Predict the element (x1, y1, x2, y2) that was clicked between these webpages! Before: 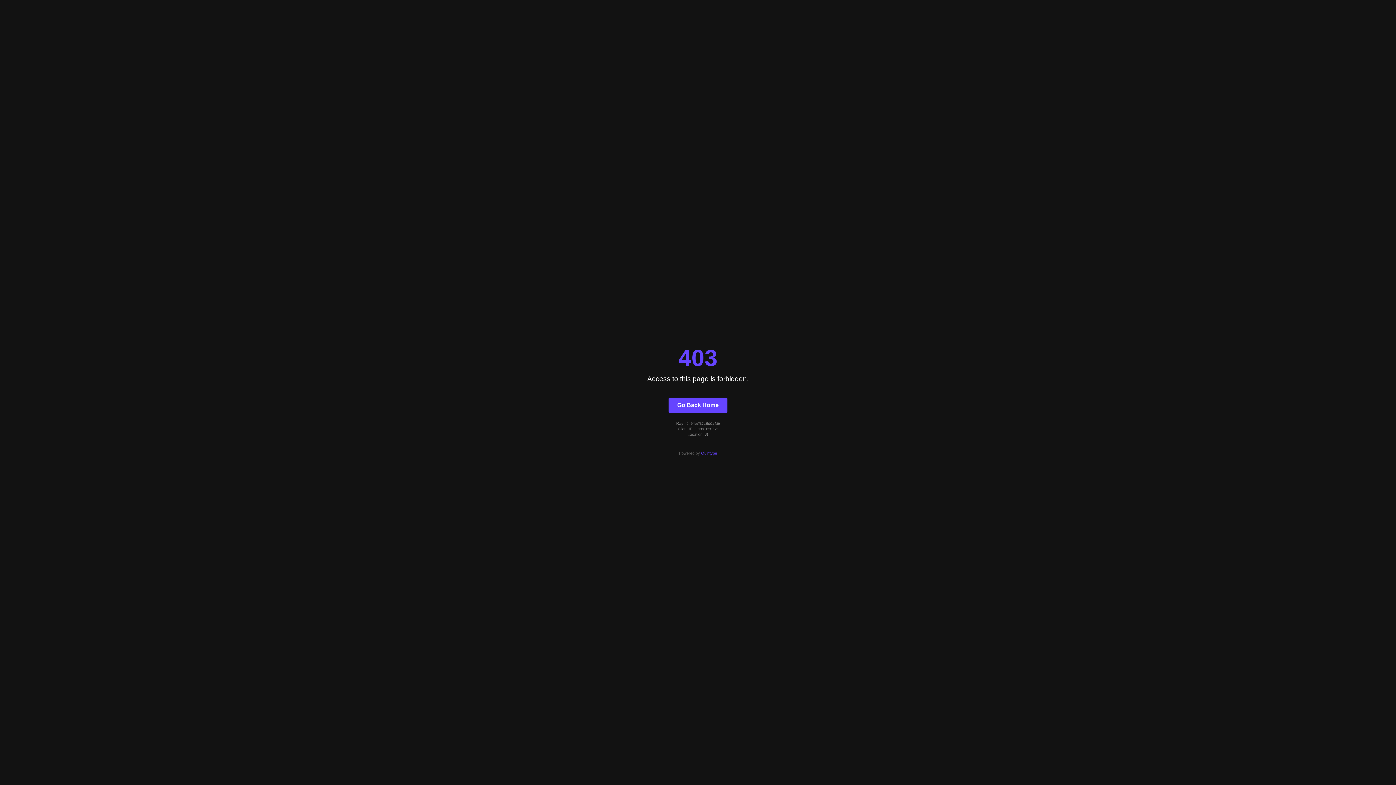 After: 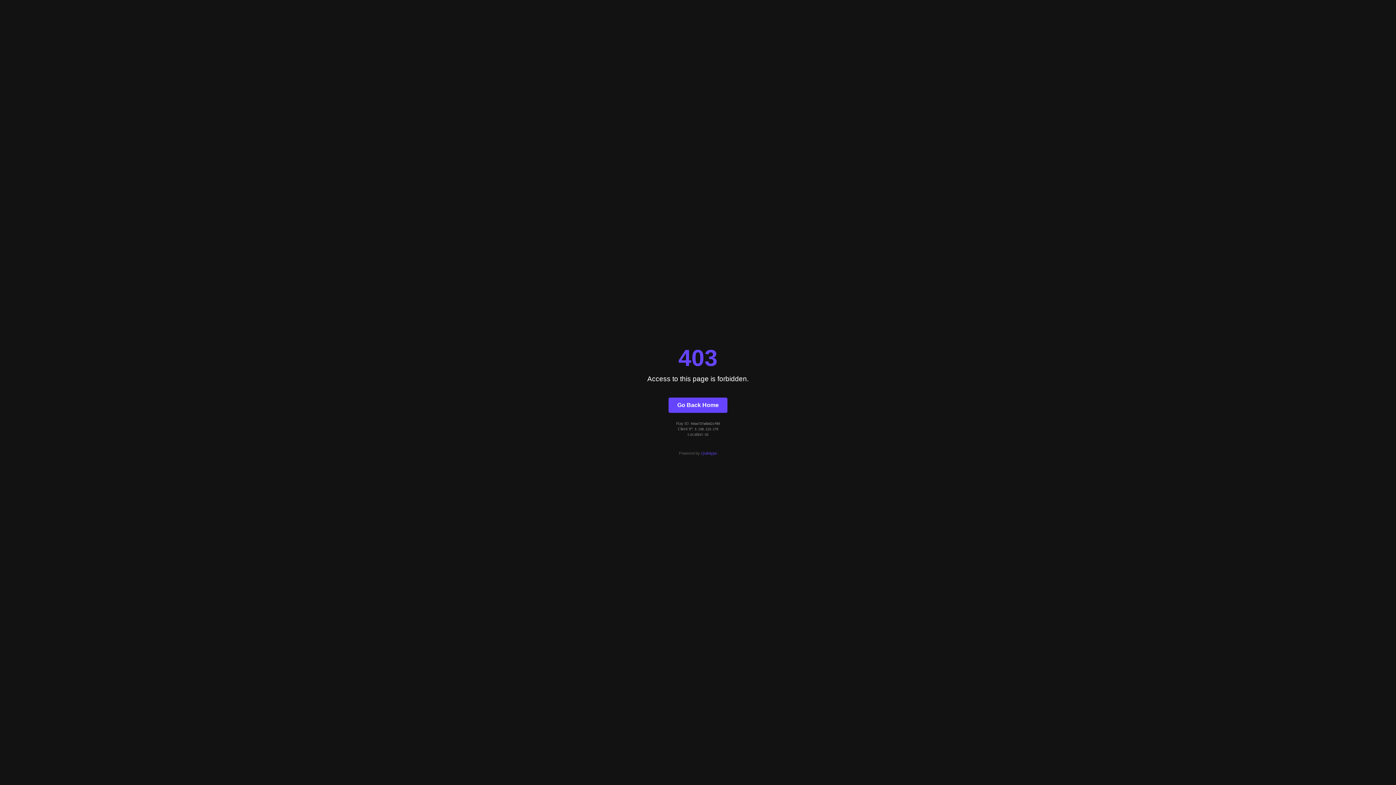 Action: bbox: (701, 451, 717, 455) label: Quintype